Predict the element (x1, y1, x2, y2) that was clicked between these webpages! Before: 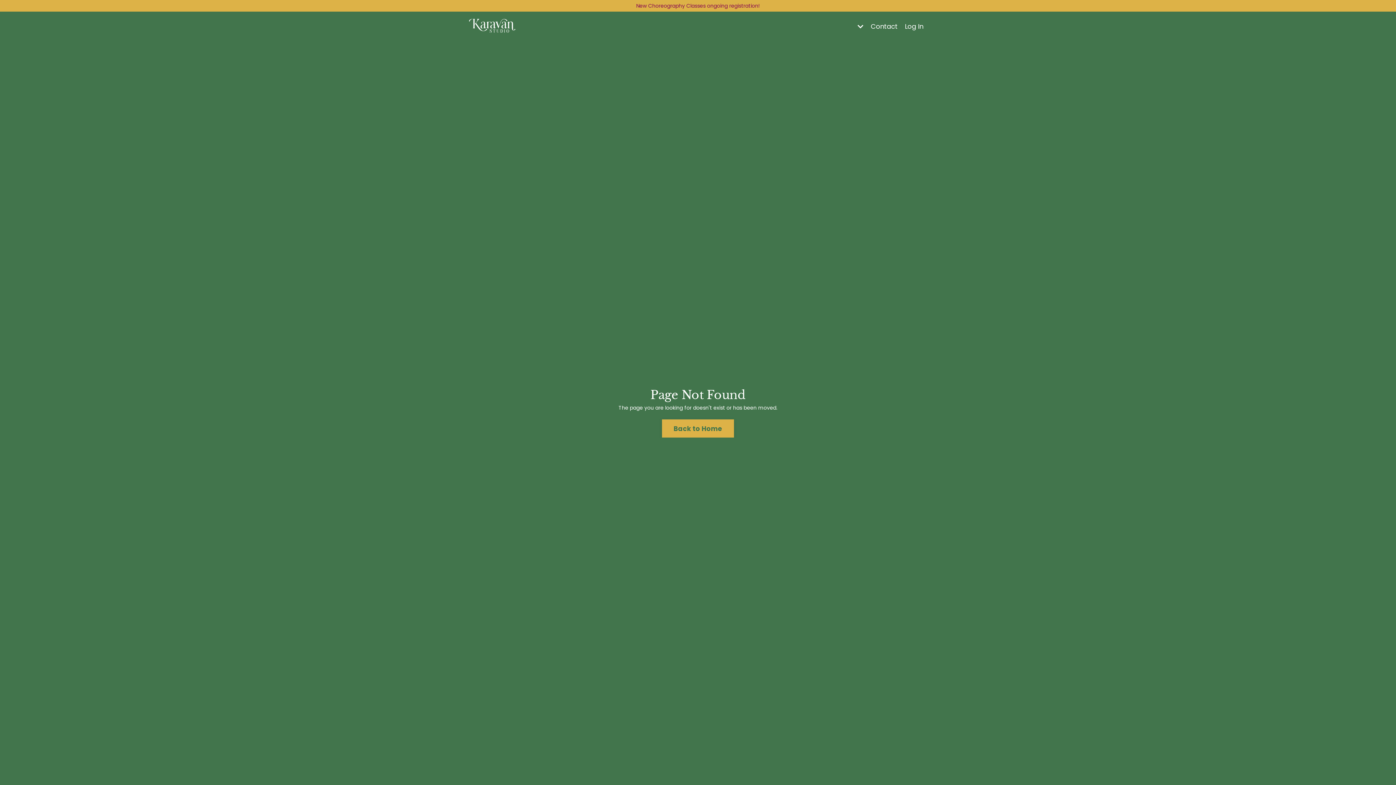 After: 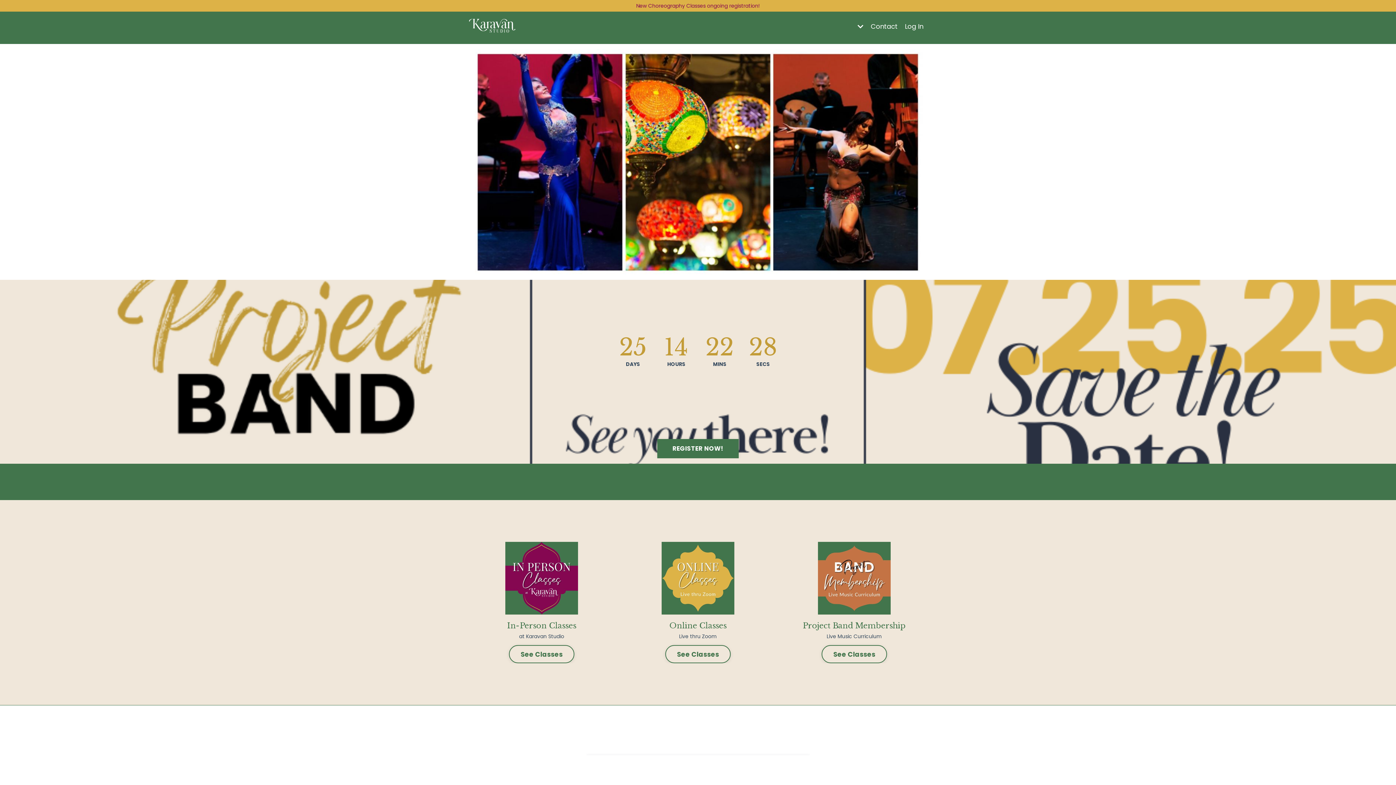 Action: label: Back to Home bbox: (662, 419, 734, 437)